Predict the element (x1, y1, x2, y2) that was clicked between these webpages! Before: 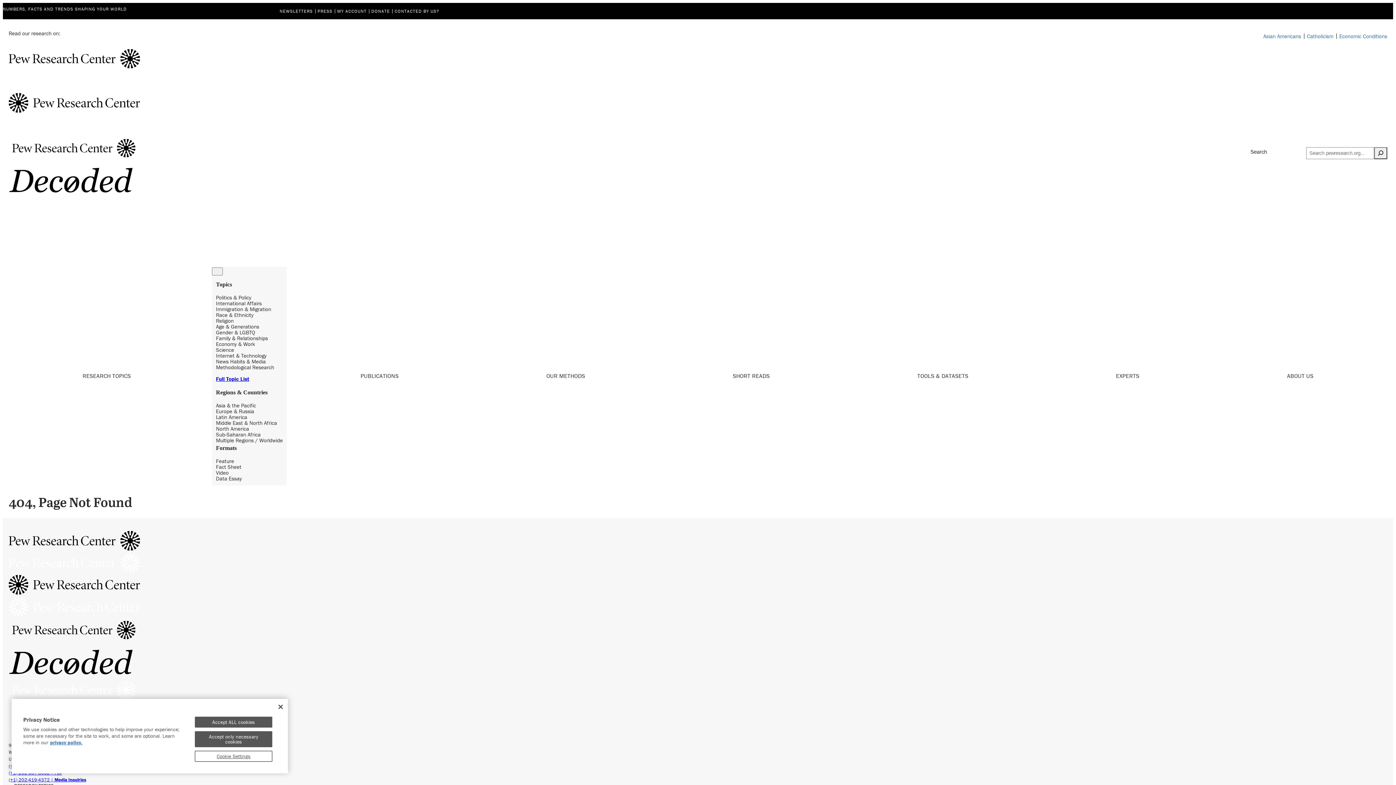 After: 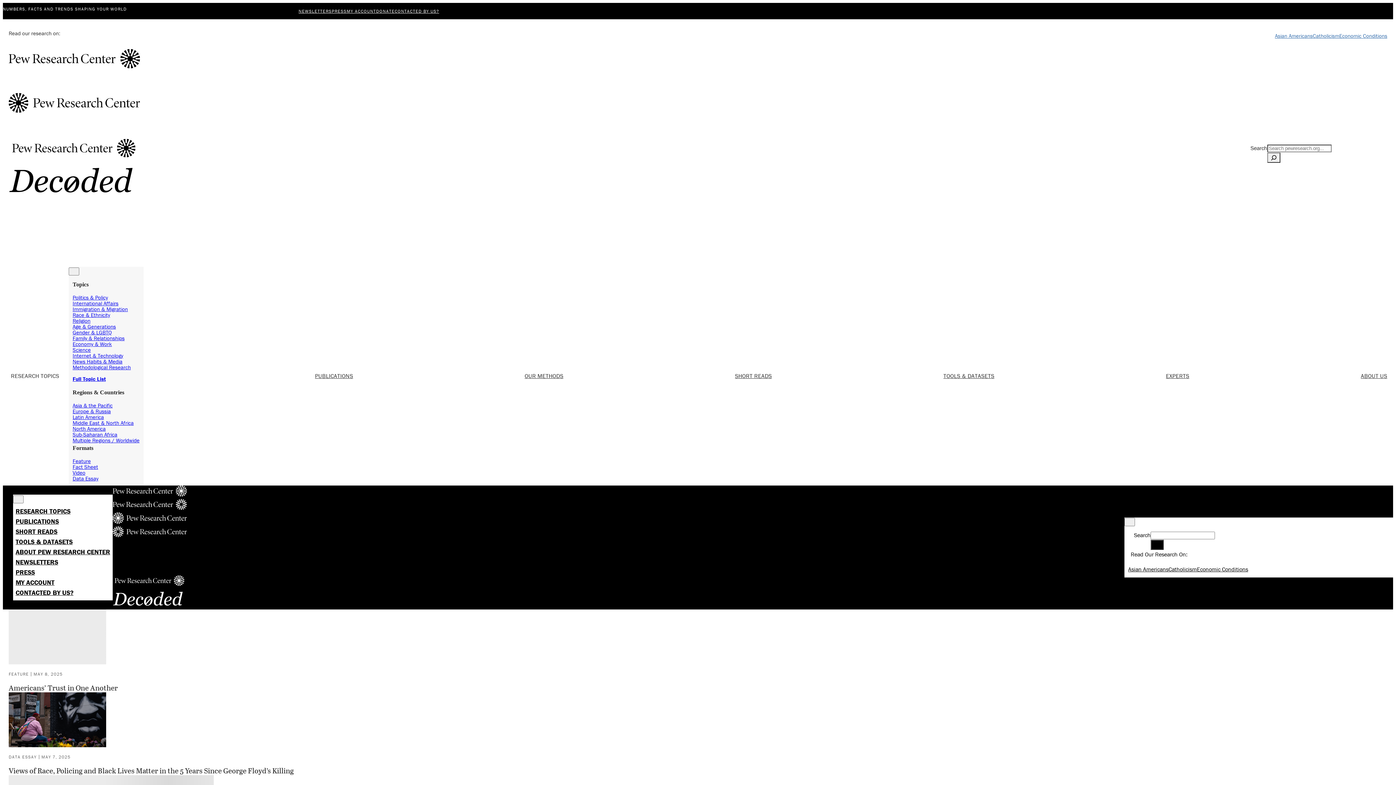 Action: bbox: (8, 589, 140, 618) label:   